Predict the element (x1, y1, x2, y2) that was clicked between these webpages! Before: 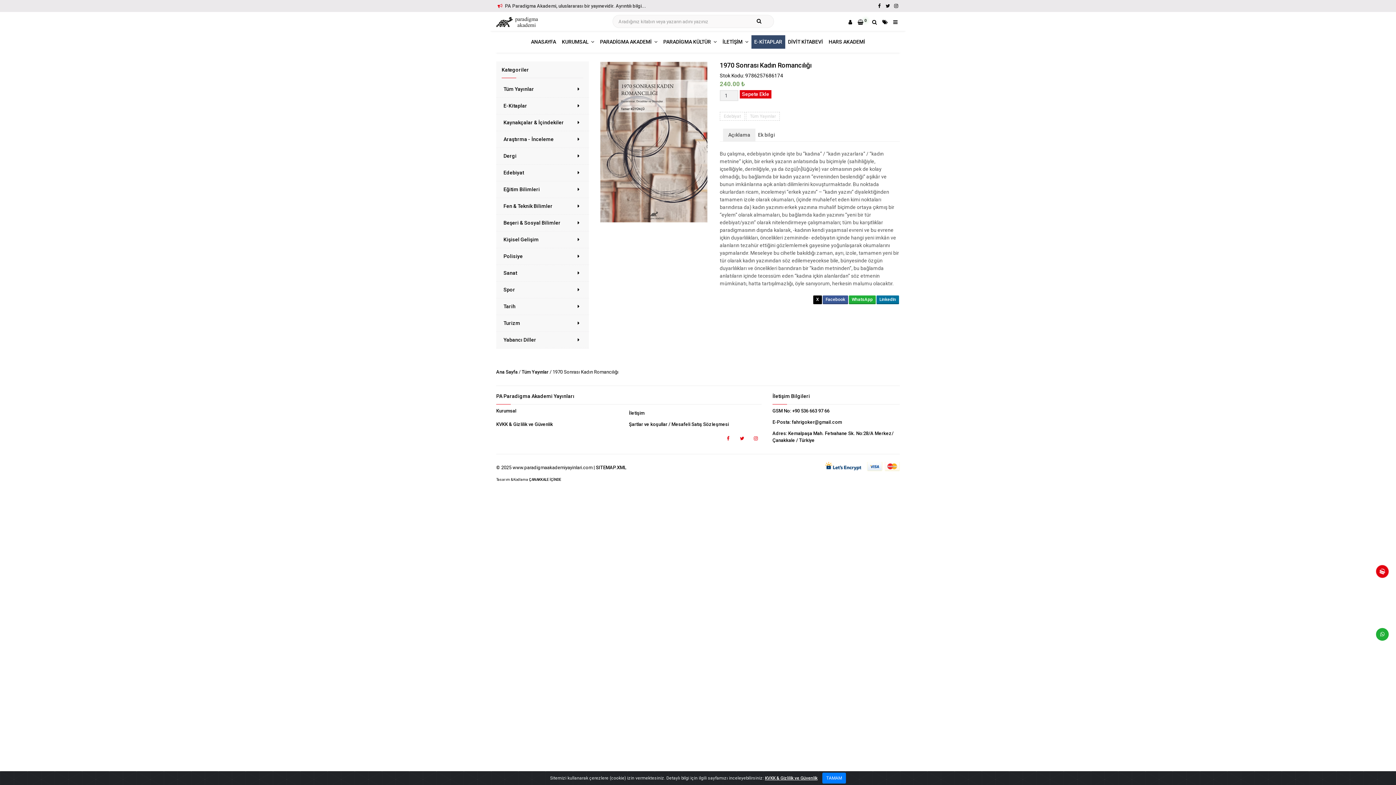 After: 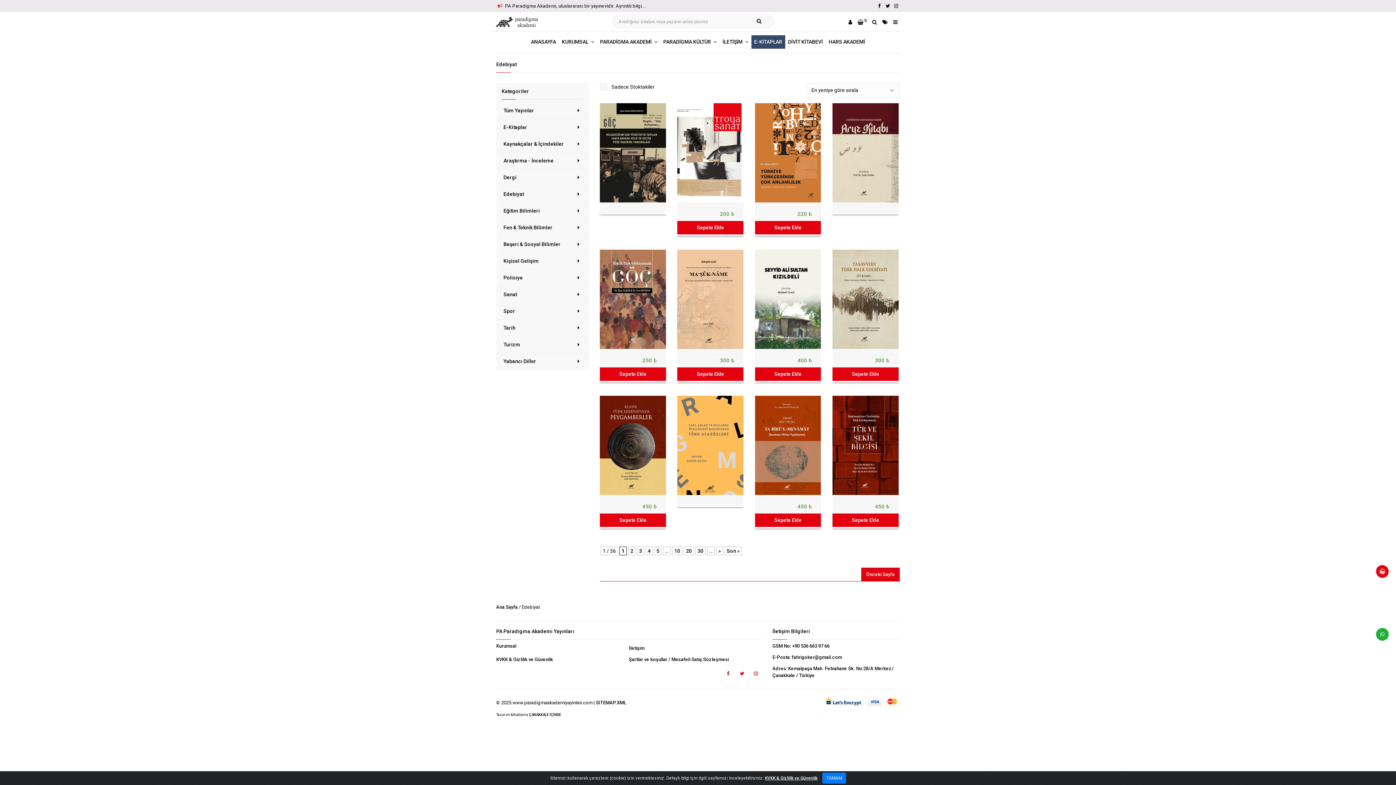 Action: bbox: (496, 164, 589, 181) label: Edebiyat